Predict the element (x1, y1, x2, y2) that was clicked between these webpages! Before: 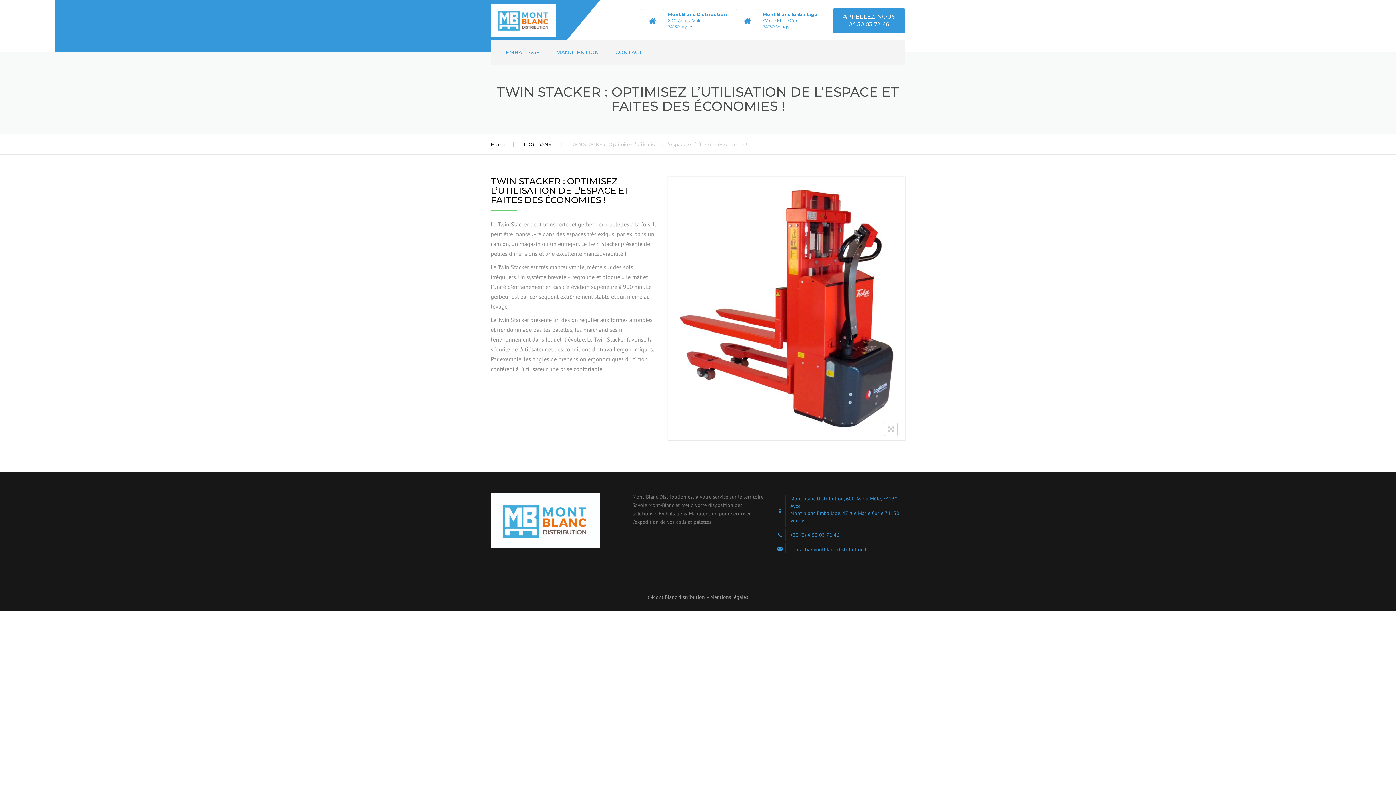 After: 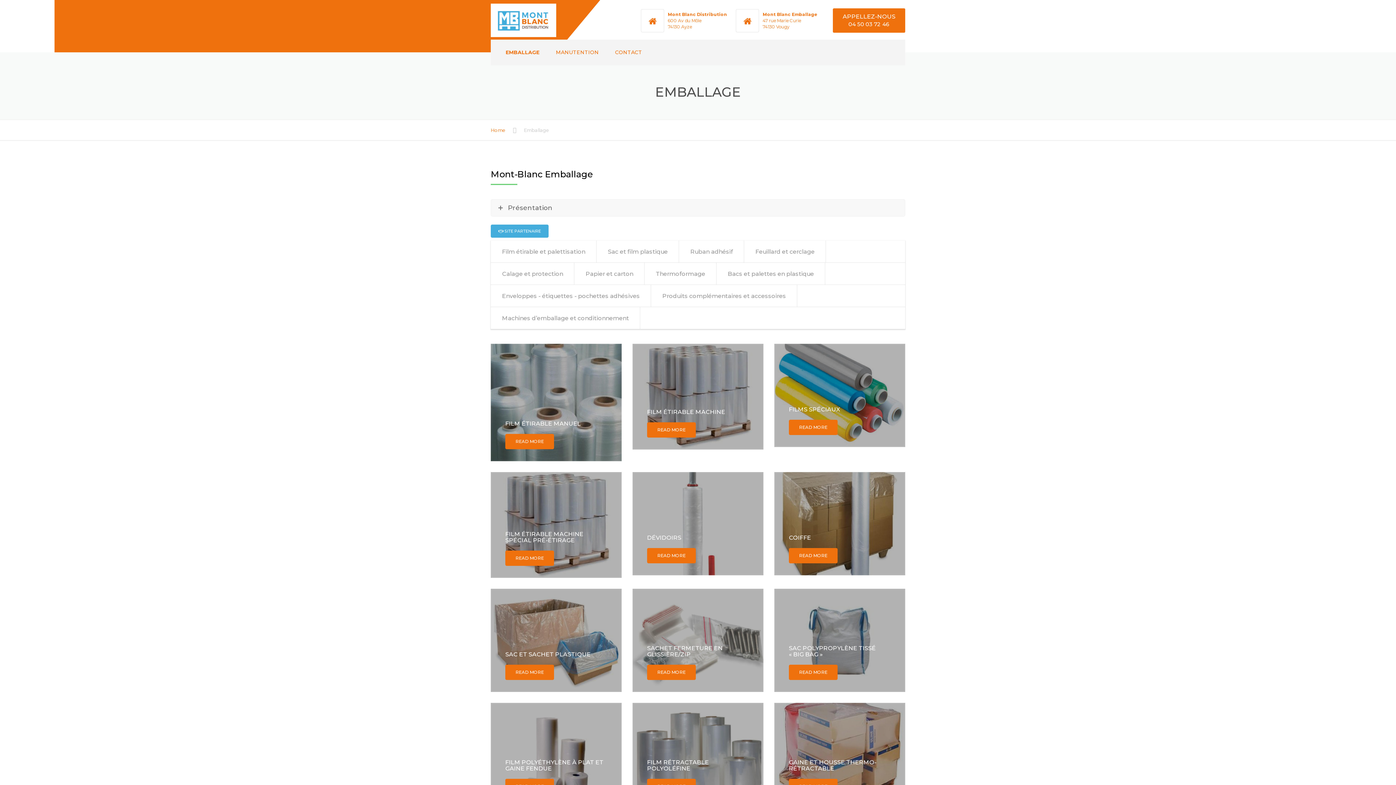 Action: label: EMBALLAGE bbox: (498, 39, 547, 65)